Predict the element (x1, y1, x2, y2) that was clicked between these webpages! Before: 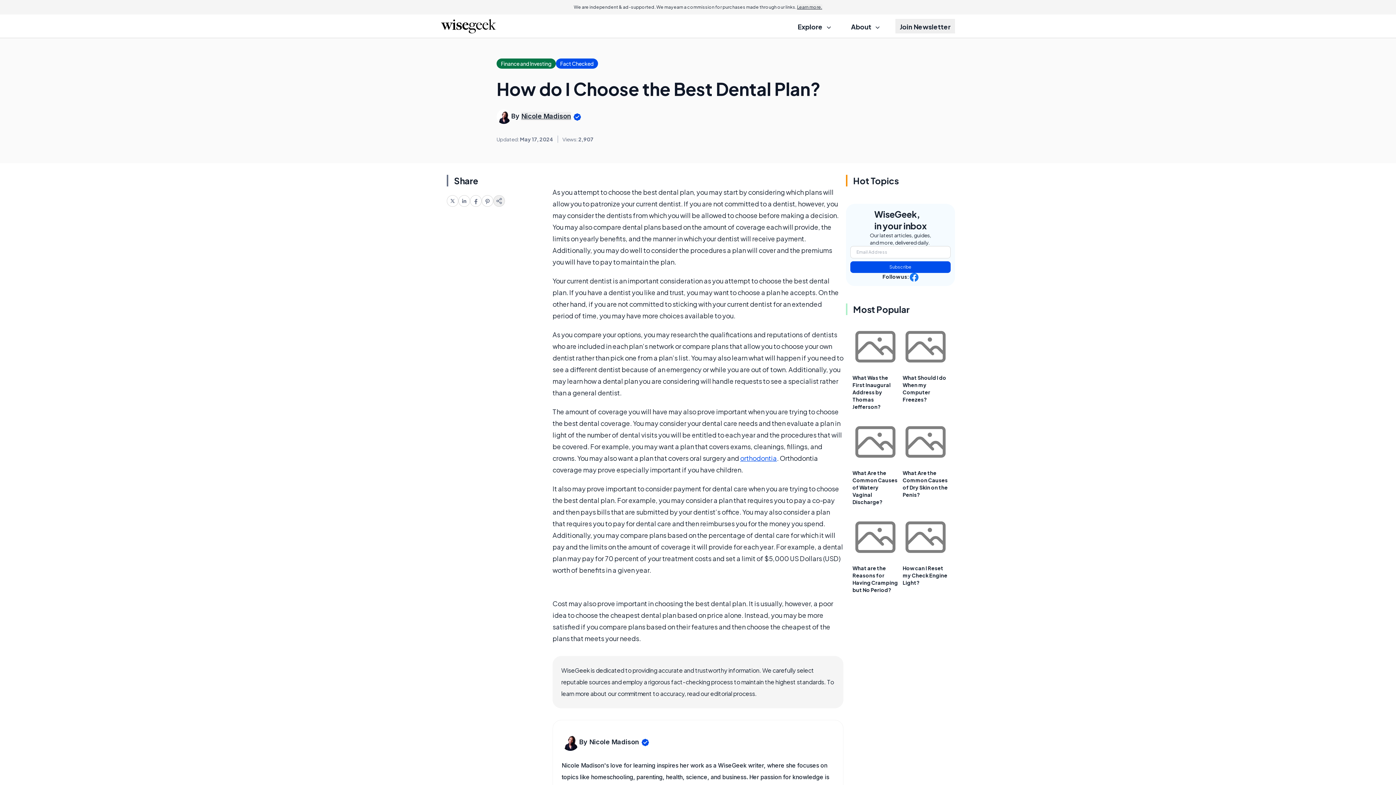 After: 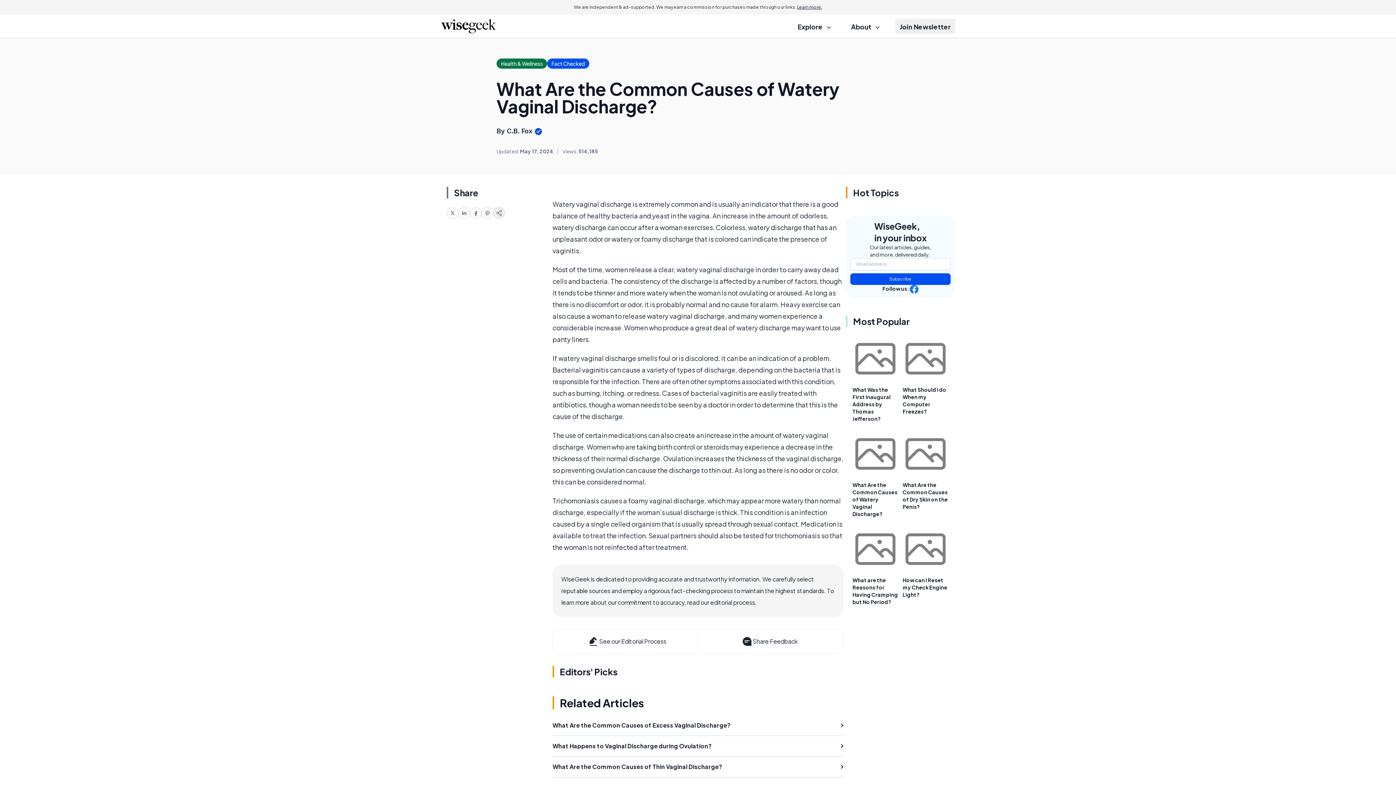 Action: bbox: (852, 469, 897, 505) label: What Are the Common Causes of Watery Vaginal Discharge?